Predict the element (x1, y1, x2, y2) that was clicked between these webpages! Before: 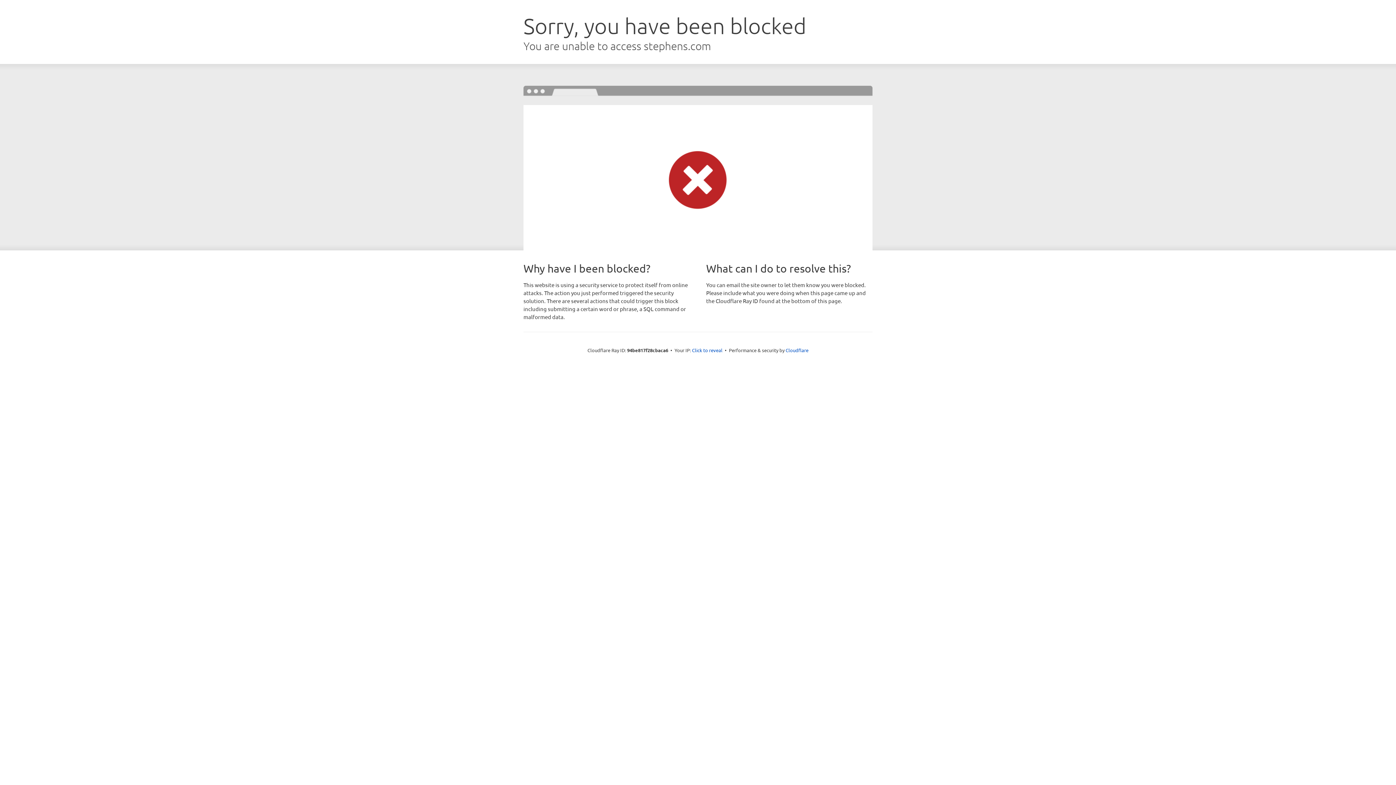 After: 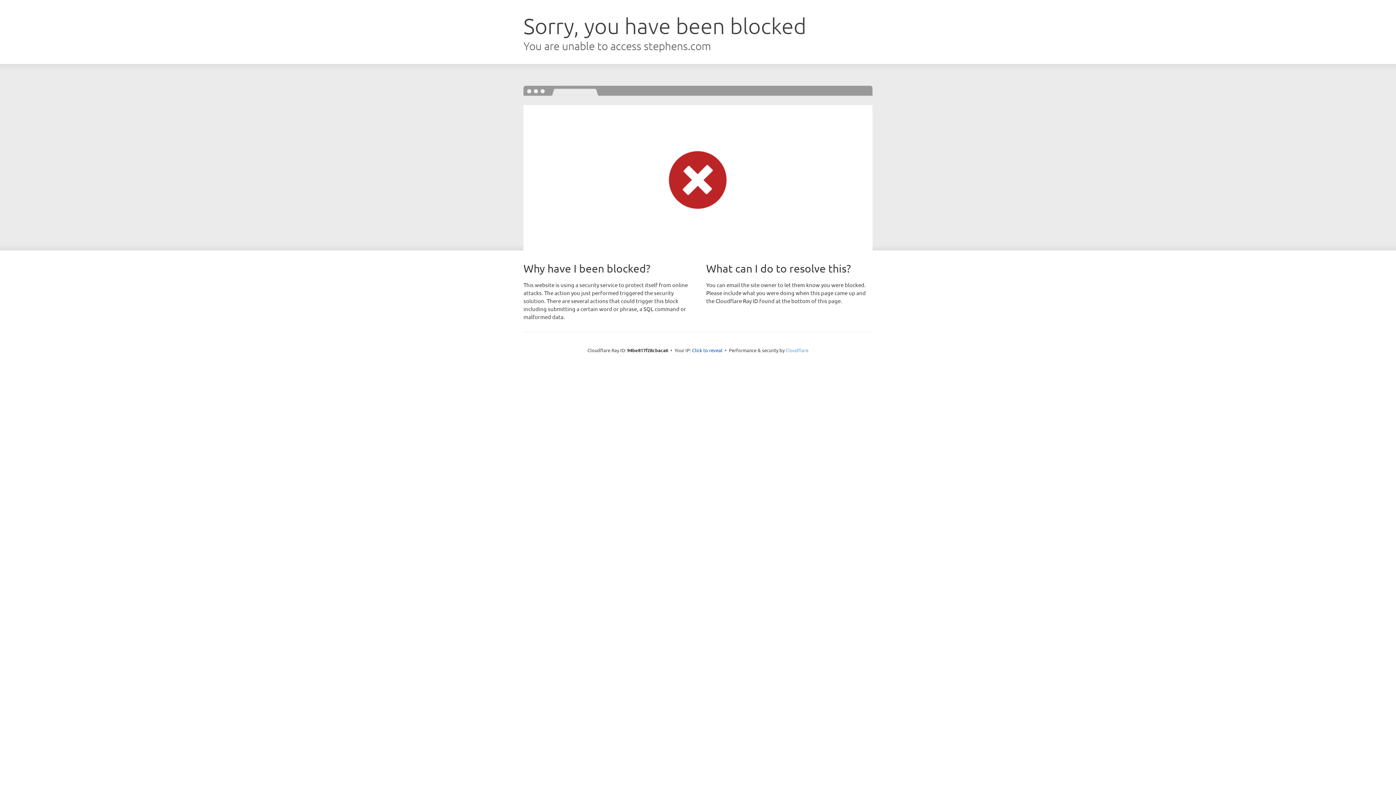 Action: label: Cloudflare bbox: (785, 347, 808, 353)